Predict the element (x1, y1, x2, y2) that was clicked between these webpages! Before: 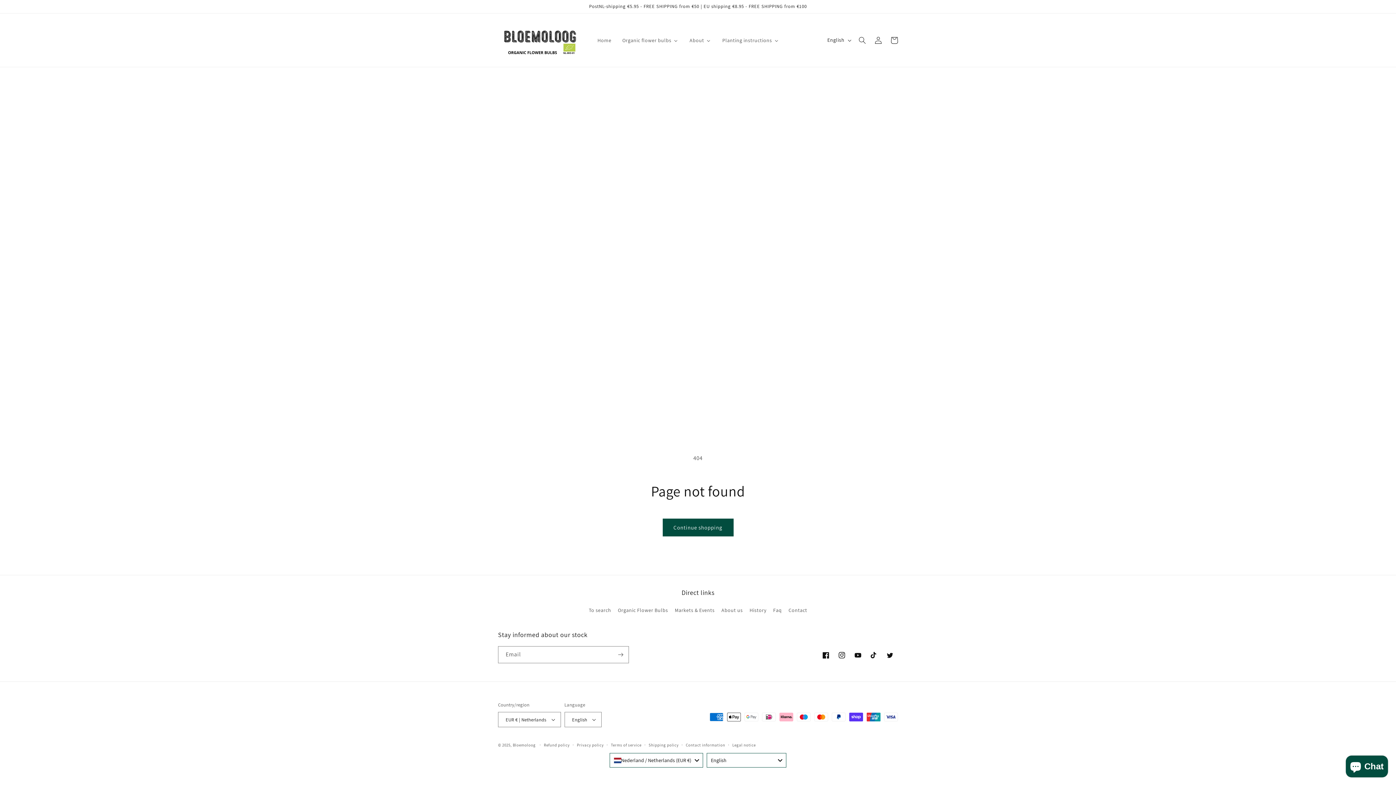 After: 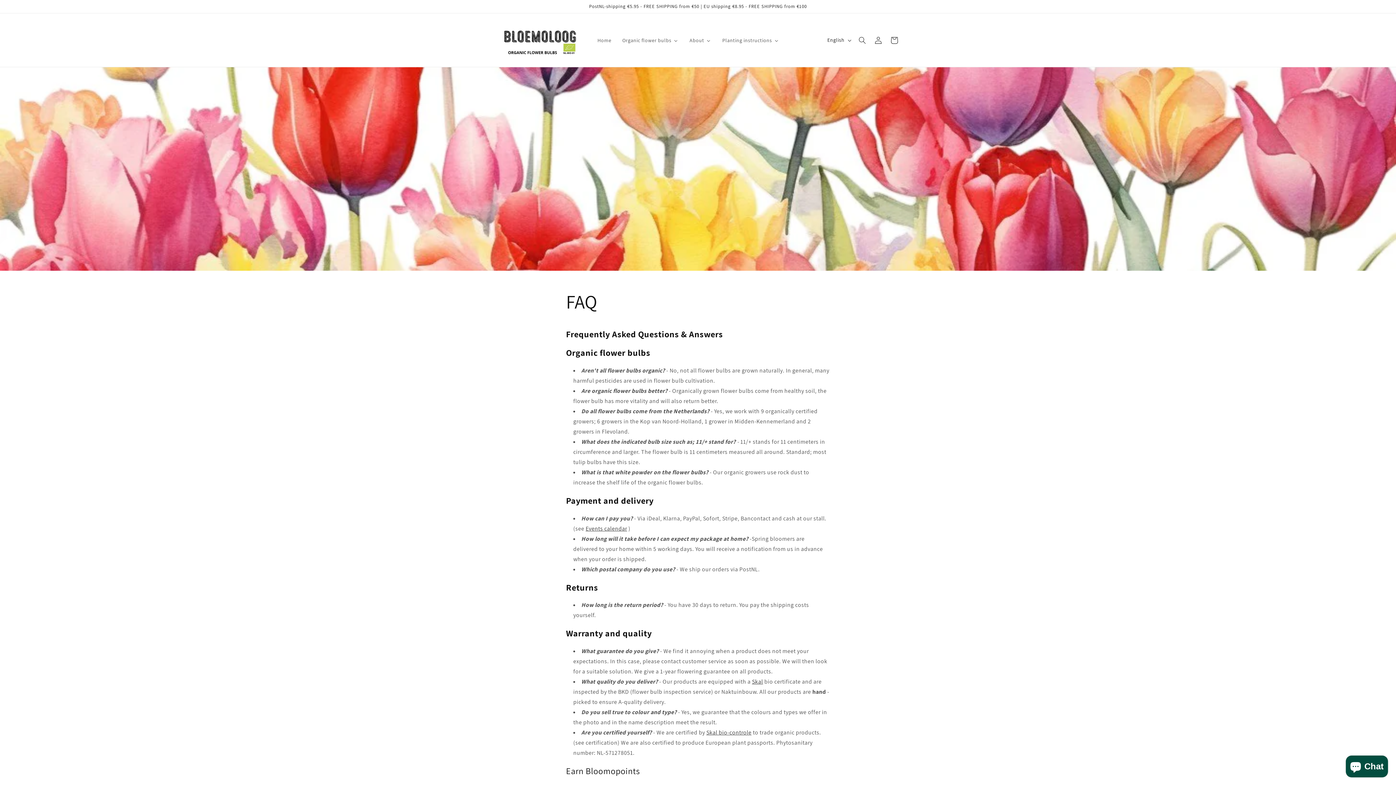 Action: bbox: (773, 604, 782, 617) label: Faq